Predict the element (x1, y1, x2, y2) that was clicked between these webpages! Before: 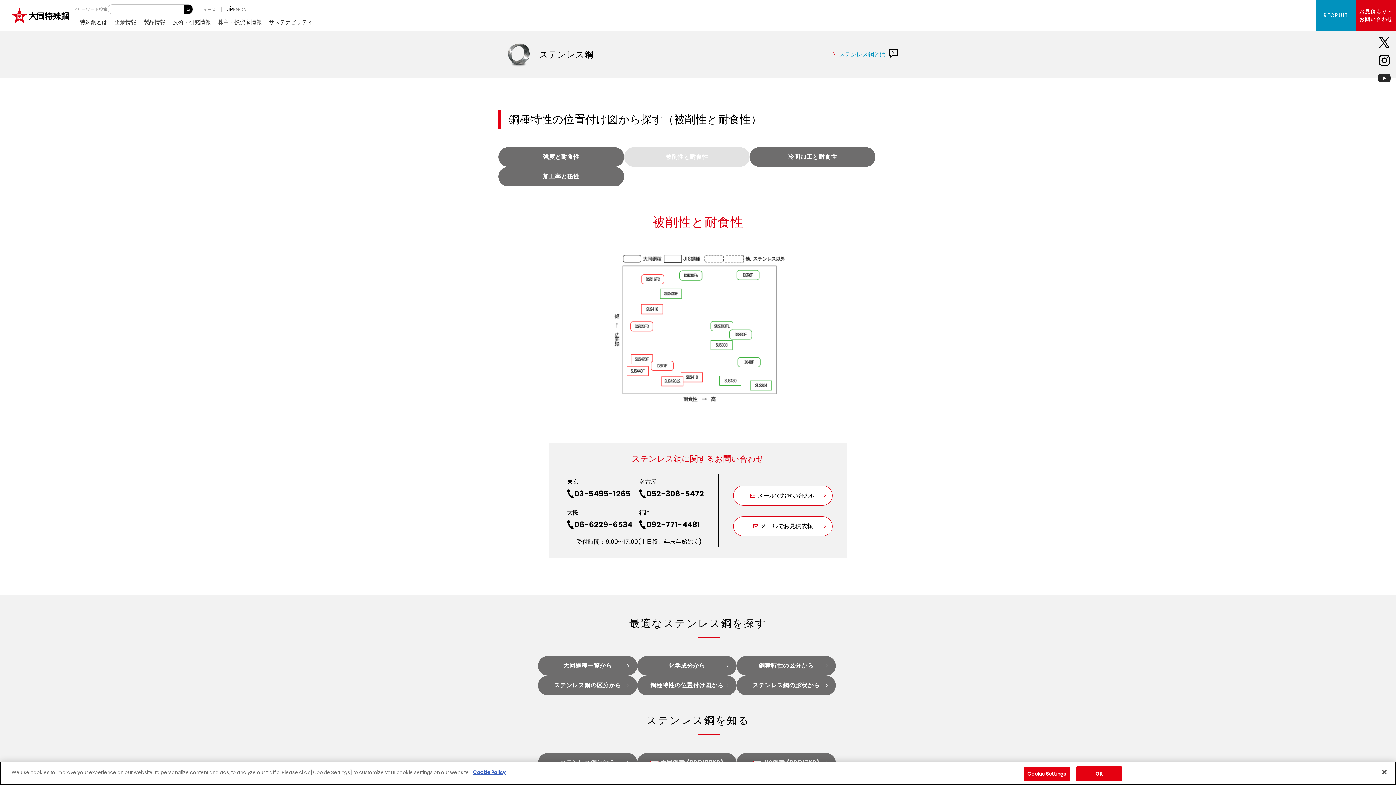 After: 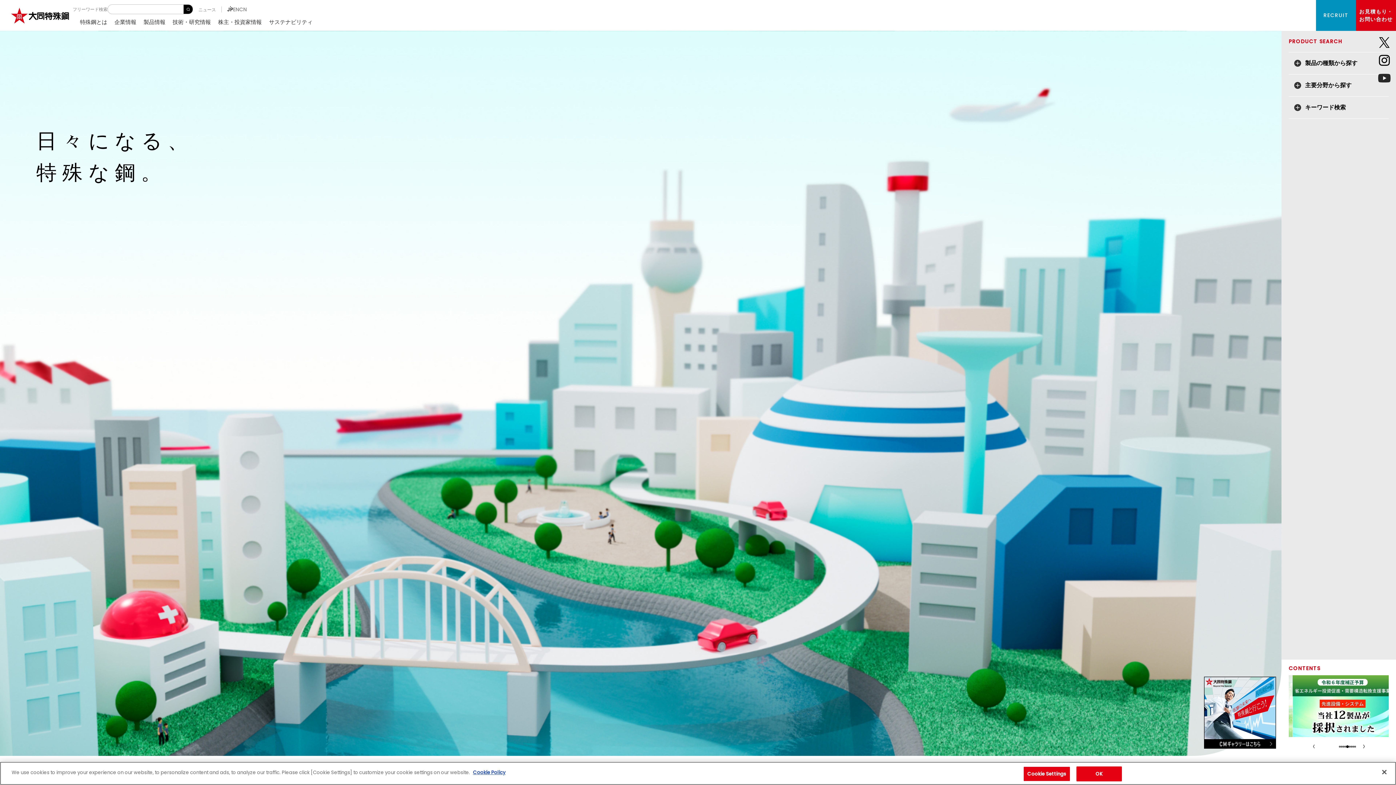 Action: bbox: (10, 7, 69, 23)